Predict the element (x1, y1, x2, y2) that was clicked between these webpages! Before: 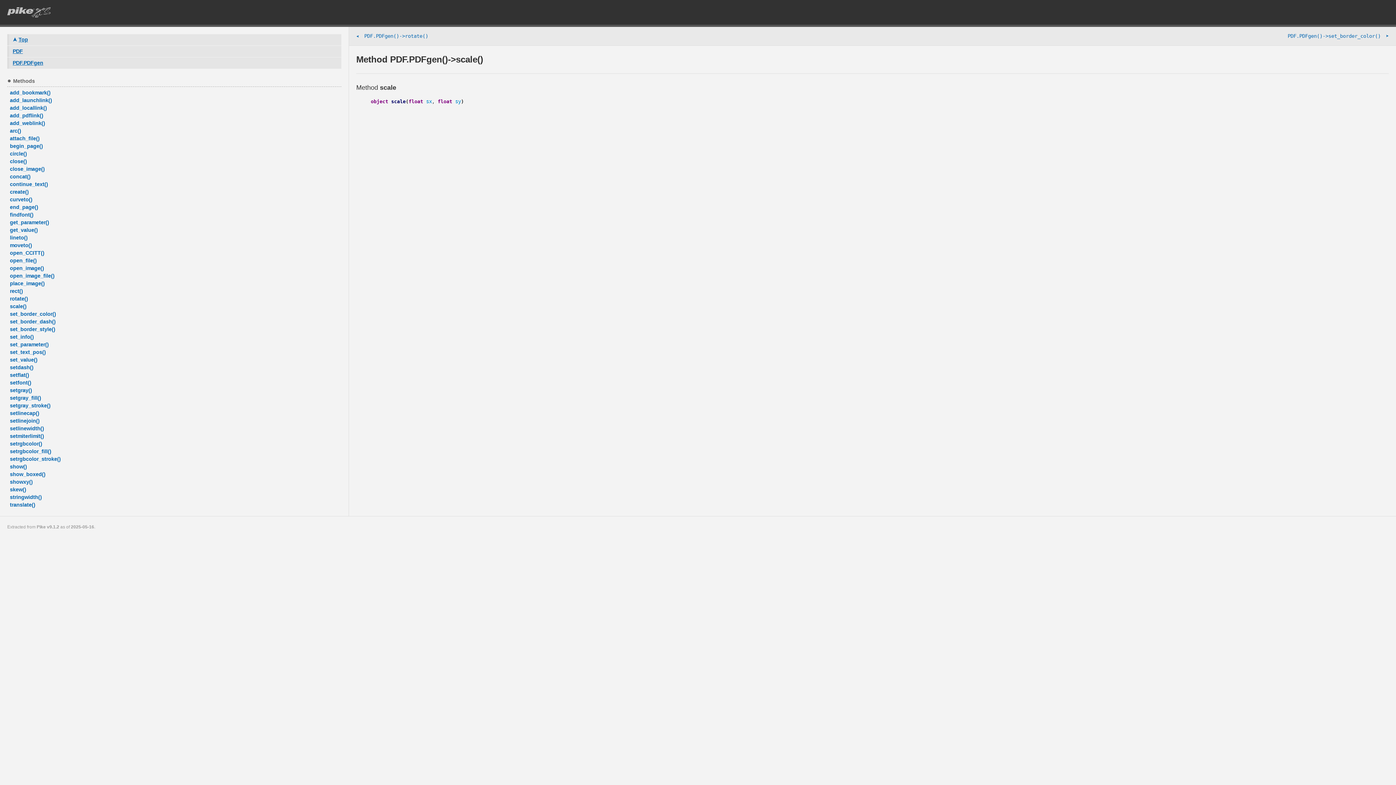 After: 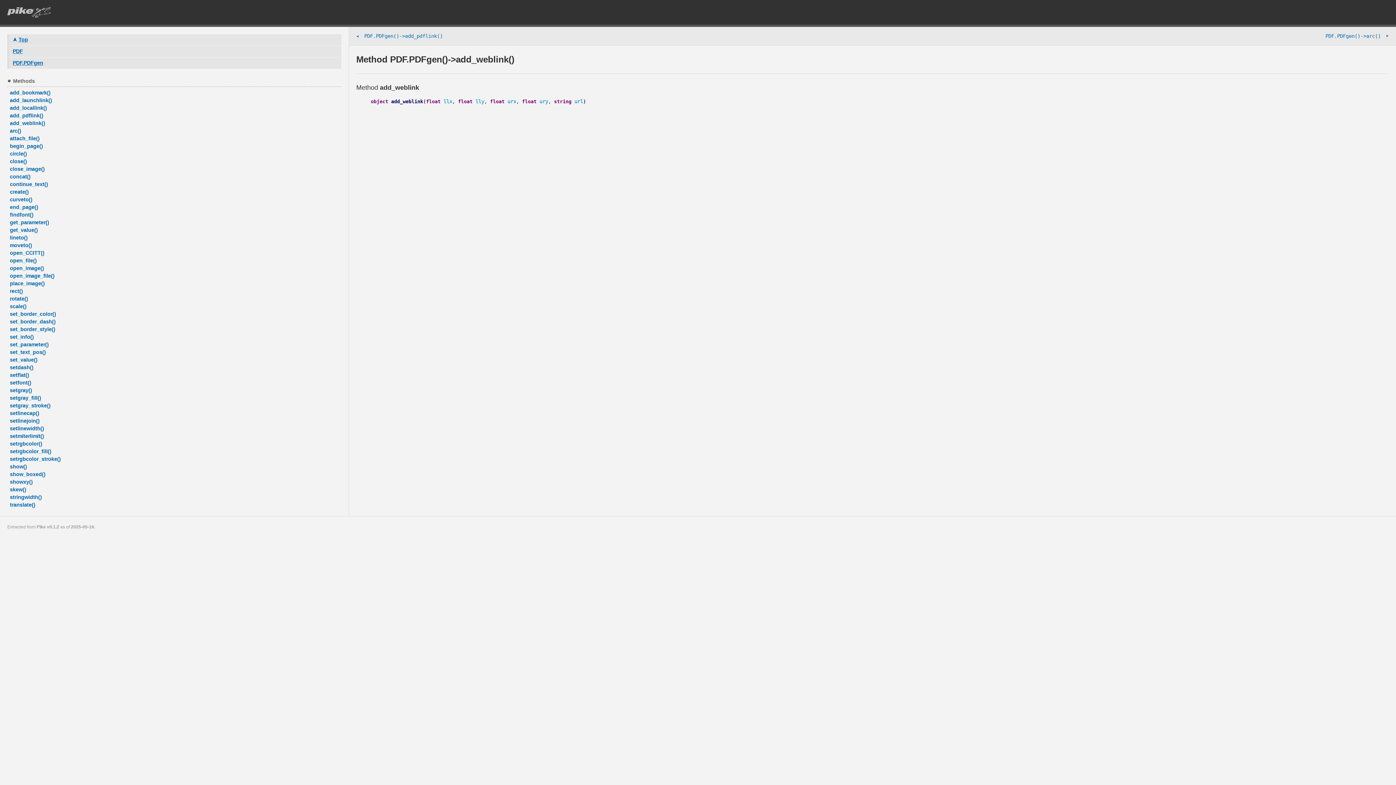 Action: label: add_weblink() bbox: (9, 119, 341, 127)